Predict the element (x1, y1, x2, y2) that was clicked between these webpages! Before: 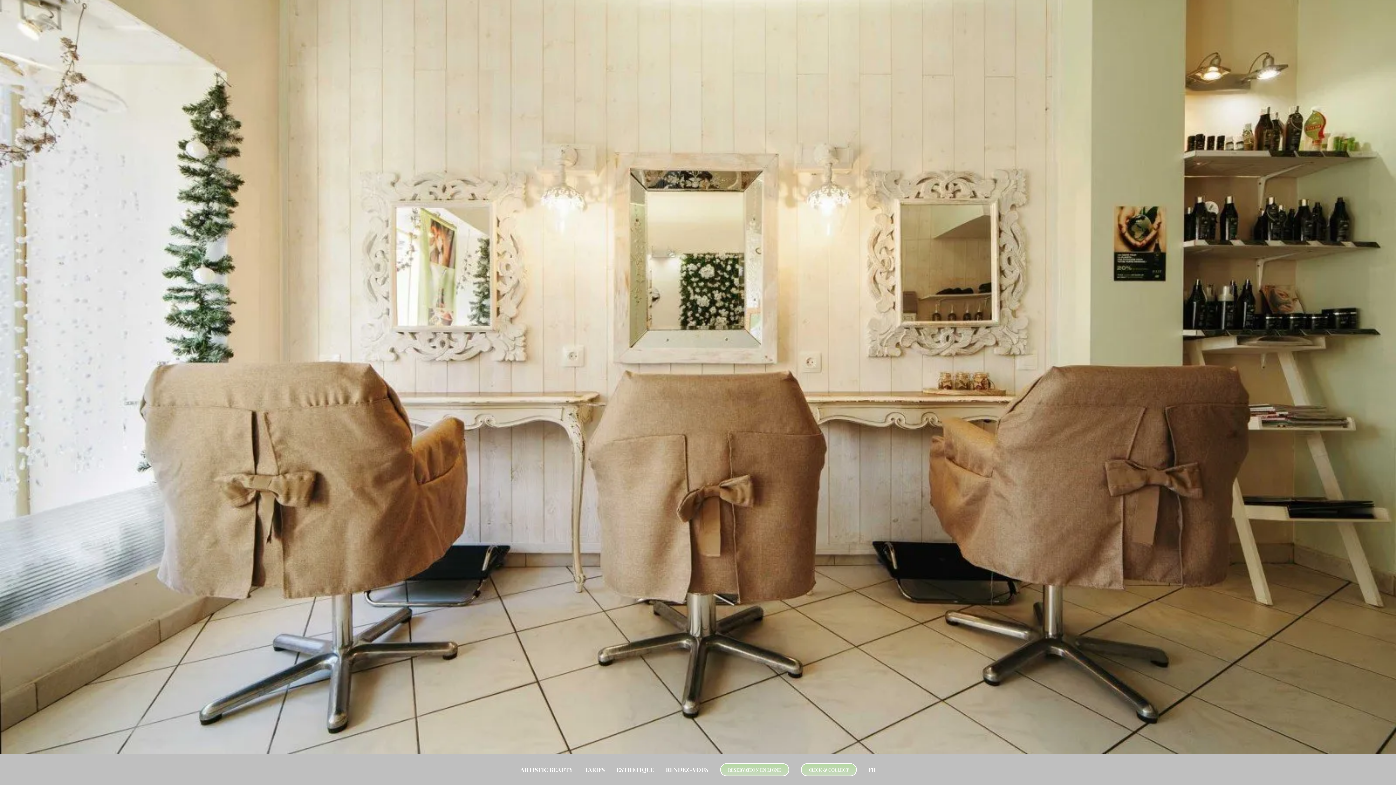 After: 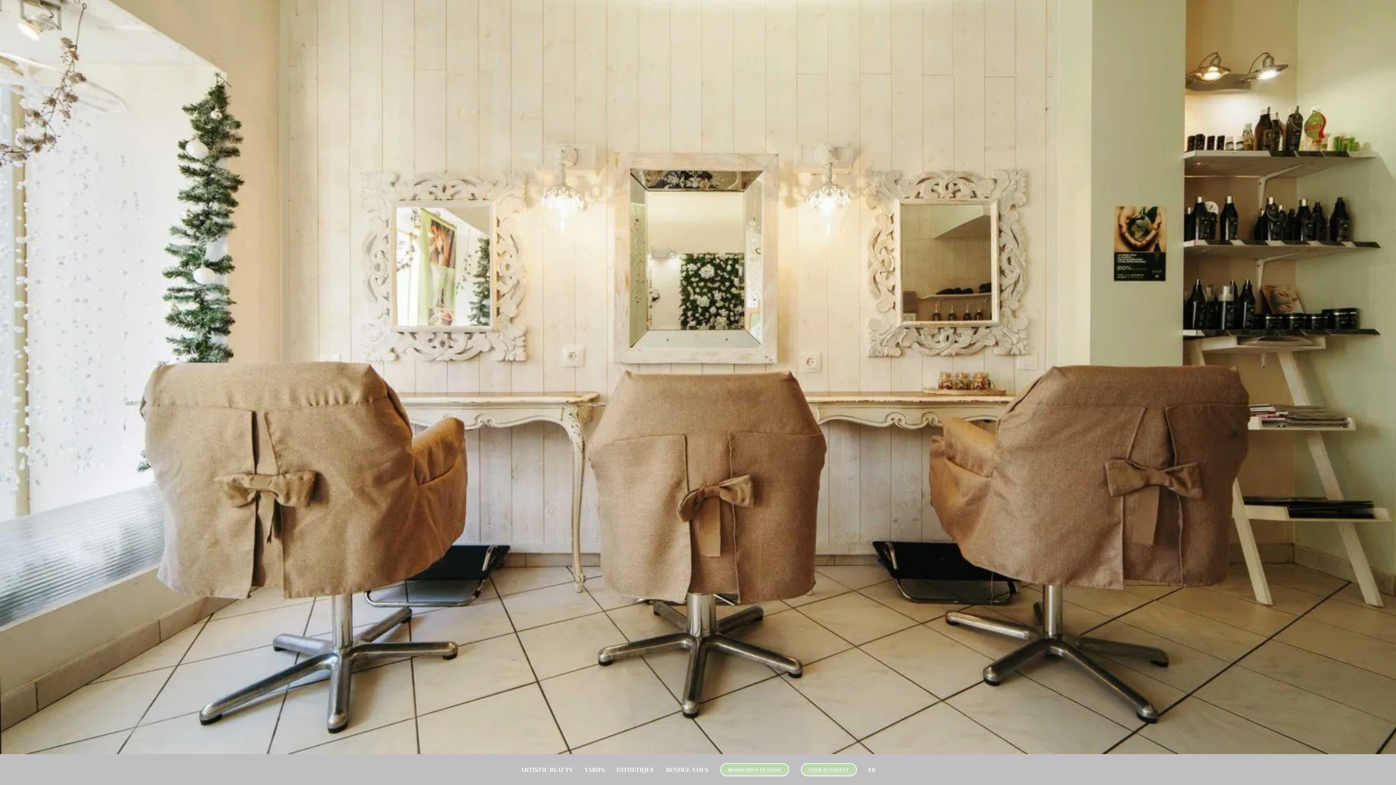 Action: label: FR bbox: (868, 766, 875, 773)